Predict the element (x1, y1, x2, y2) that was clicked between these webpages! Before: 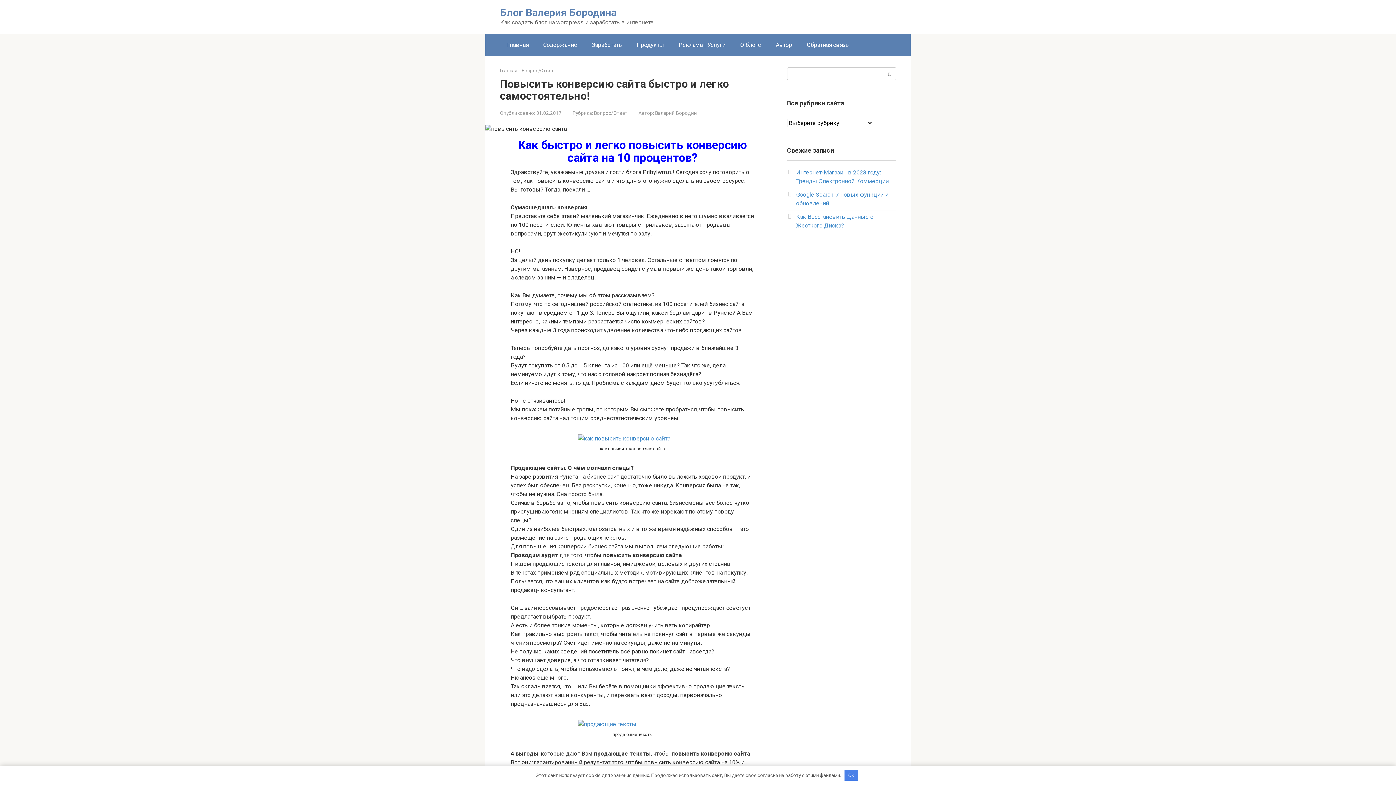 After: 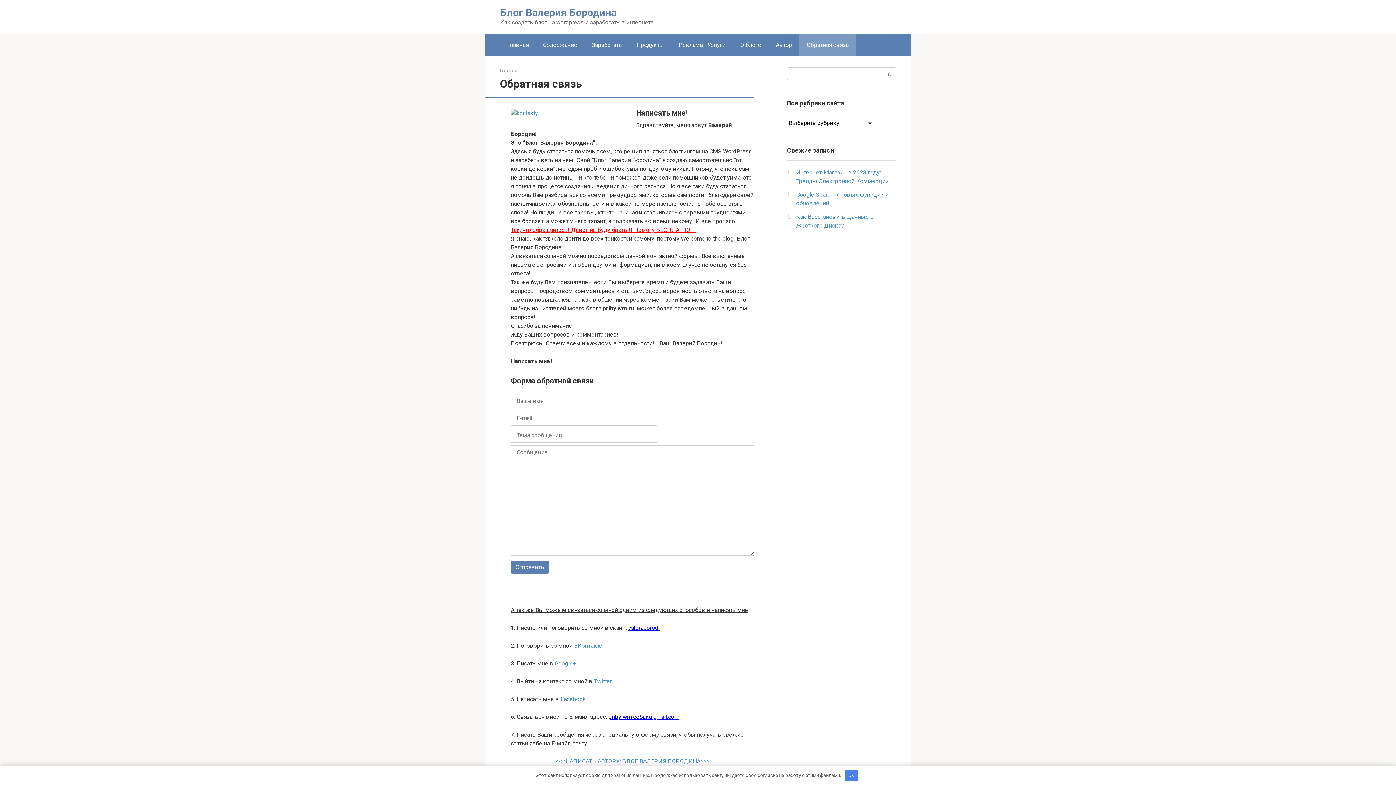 Action: label: Обратная связь bbox: (799, 34, 856, 56)